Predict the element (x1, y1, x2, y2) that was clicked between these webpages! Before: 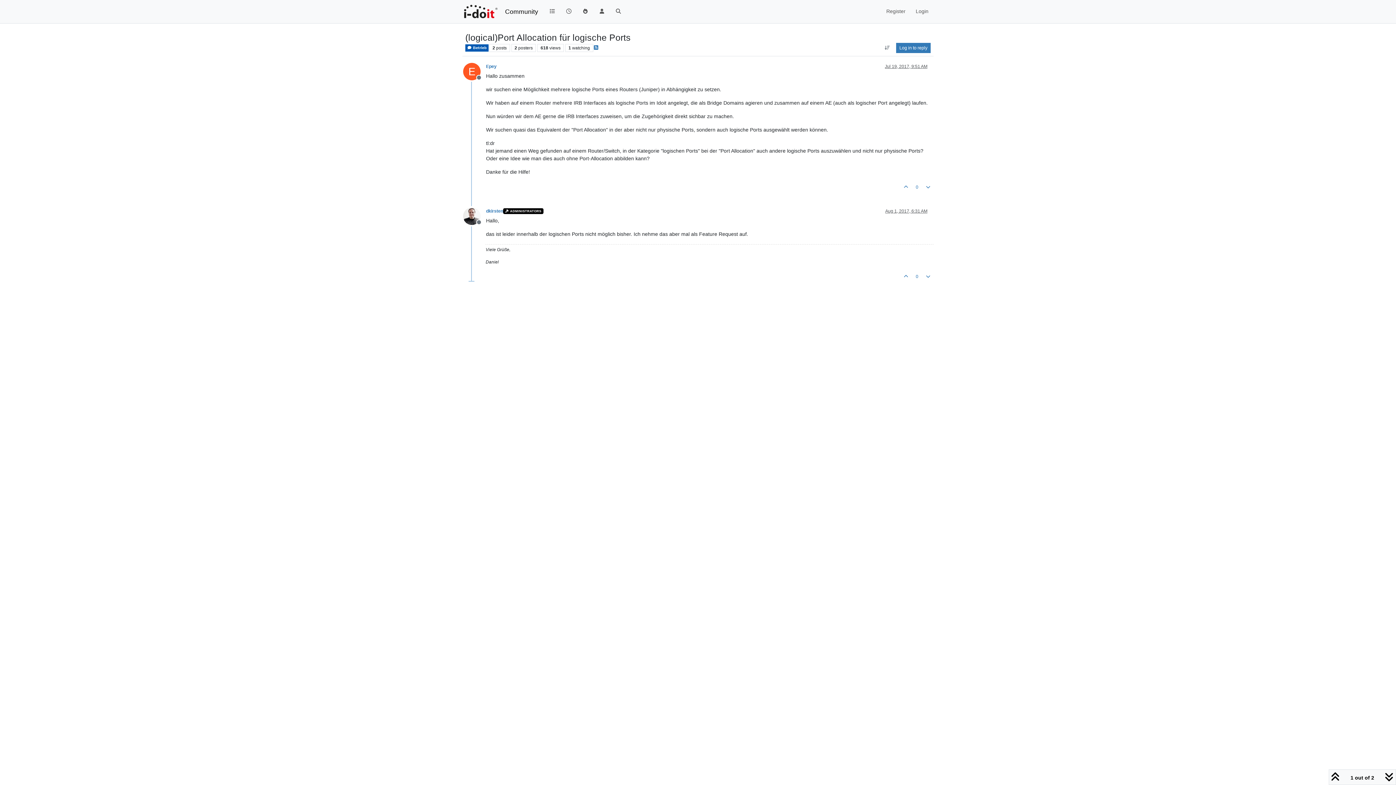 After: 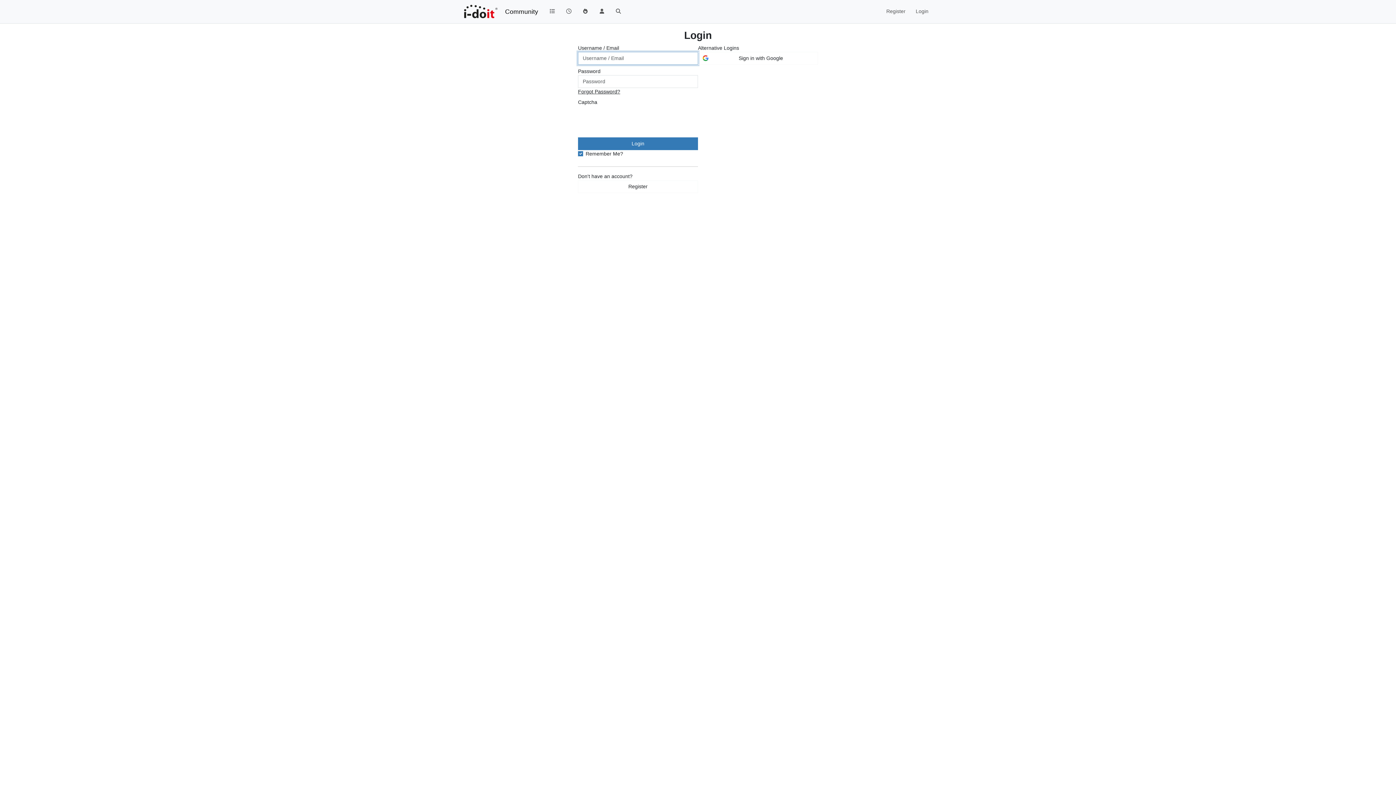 Action: bbox: (610, 4, 626, 18)